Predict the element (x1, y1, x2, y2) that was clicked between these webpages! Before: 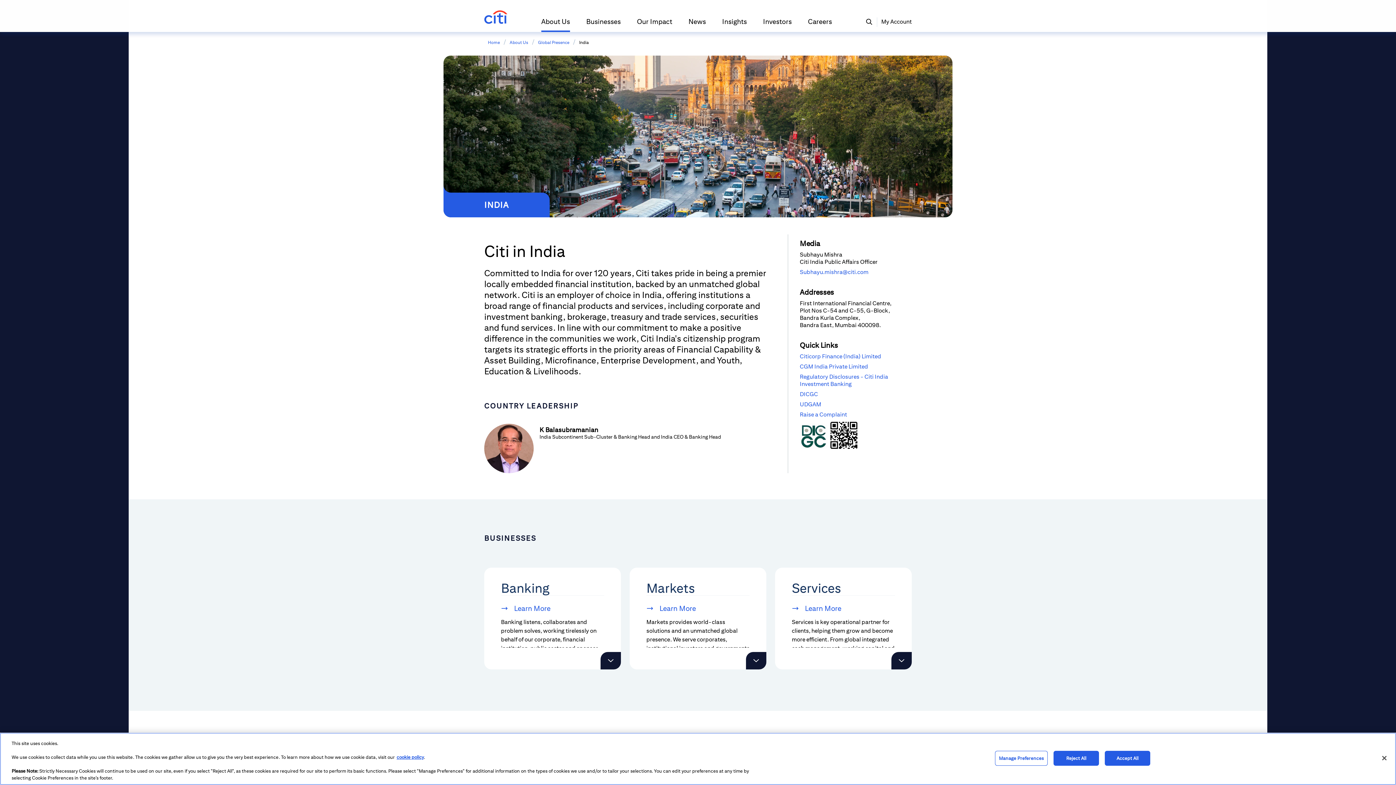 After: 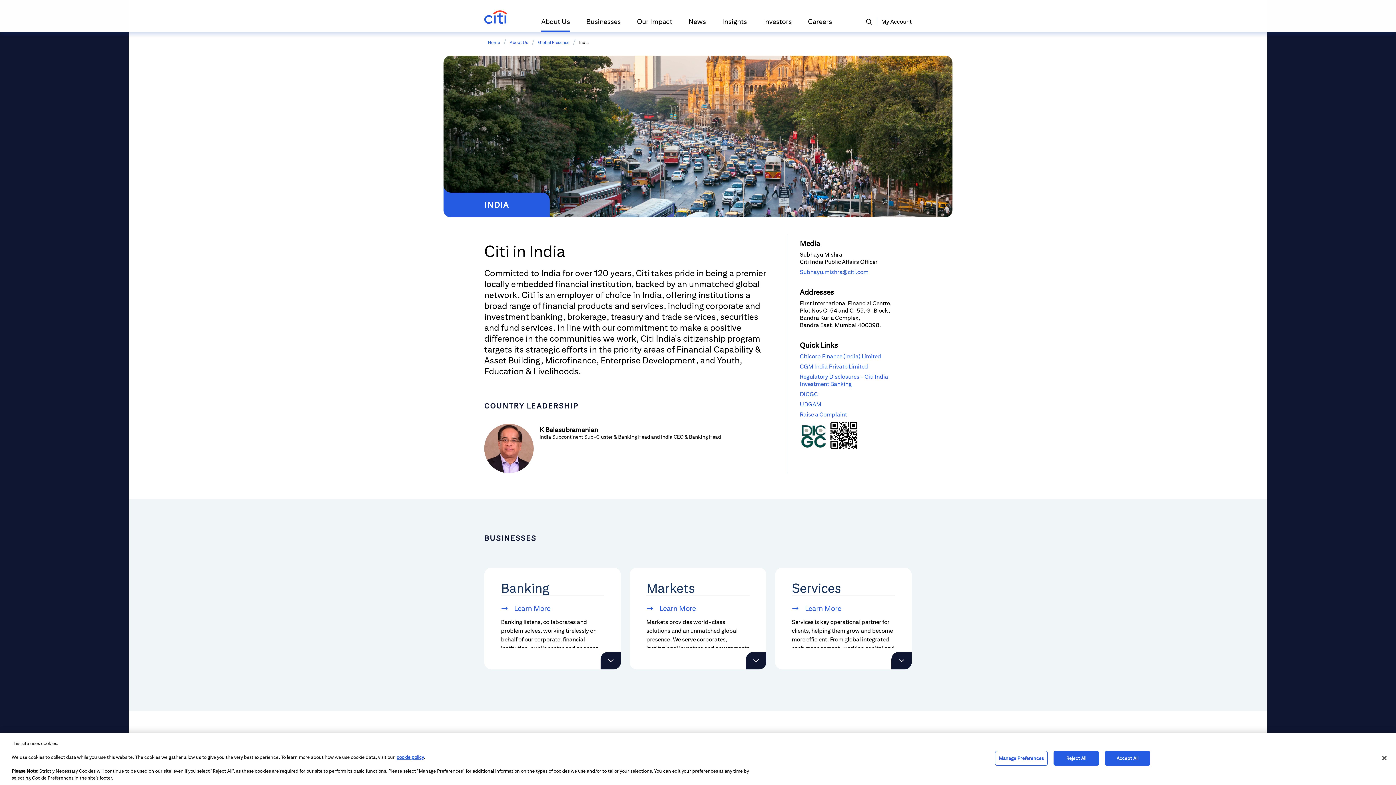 Action: label: Insights bbox: (722, 17, 747, 32)